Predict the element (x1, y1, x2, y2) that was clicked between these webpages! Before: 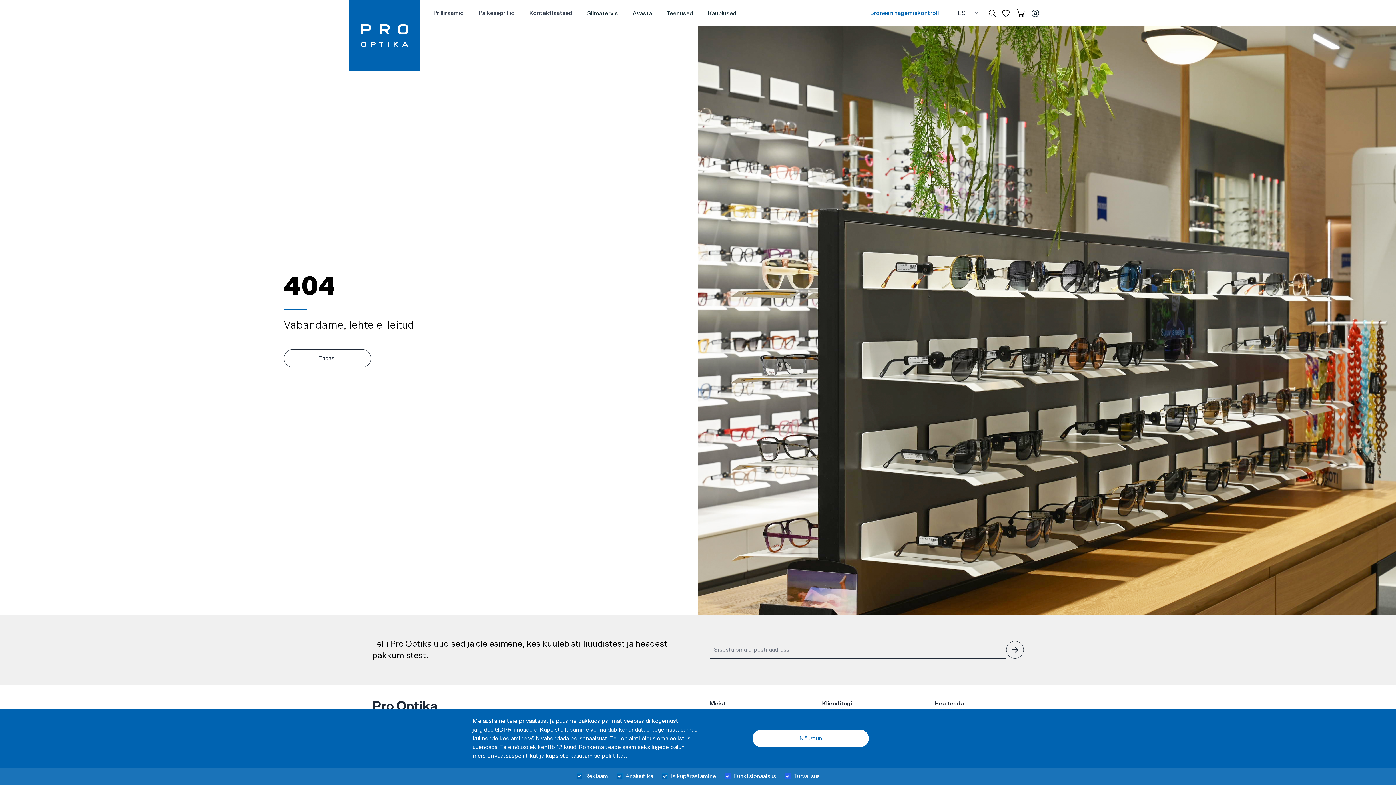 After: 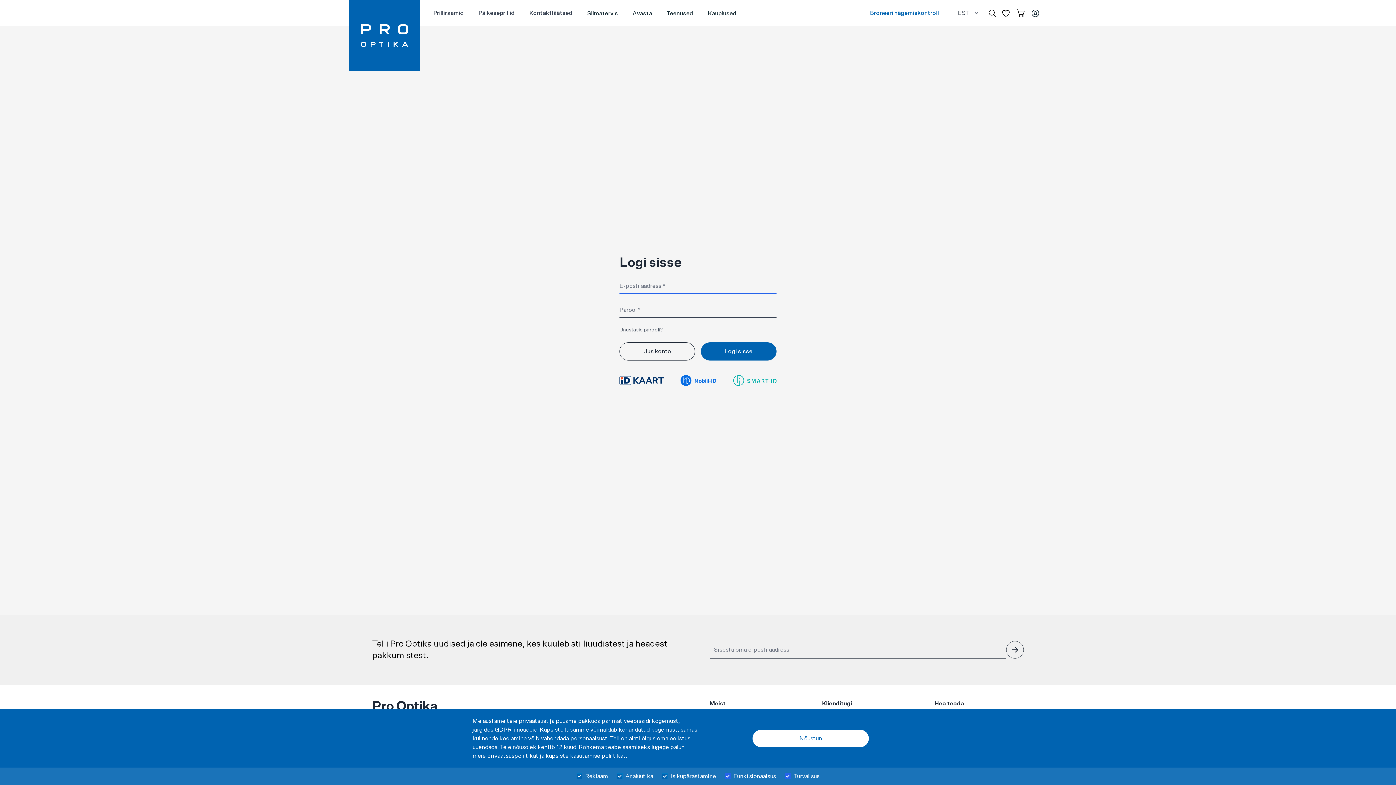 Action: bbox: (1031, 8, 1039, 17)